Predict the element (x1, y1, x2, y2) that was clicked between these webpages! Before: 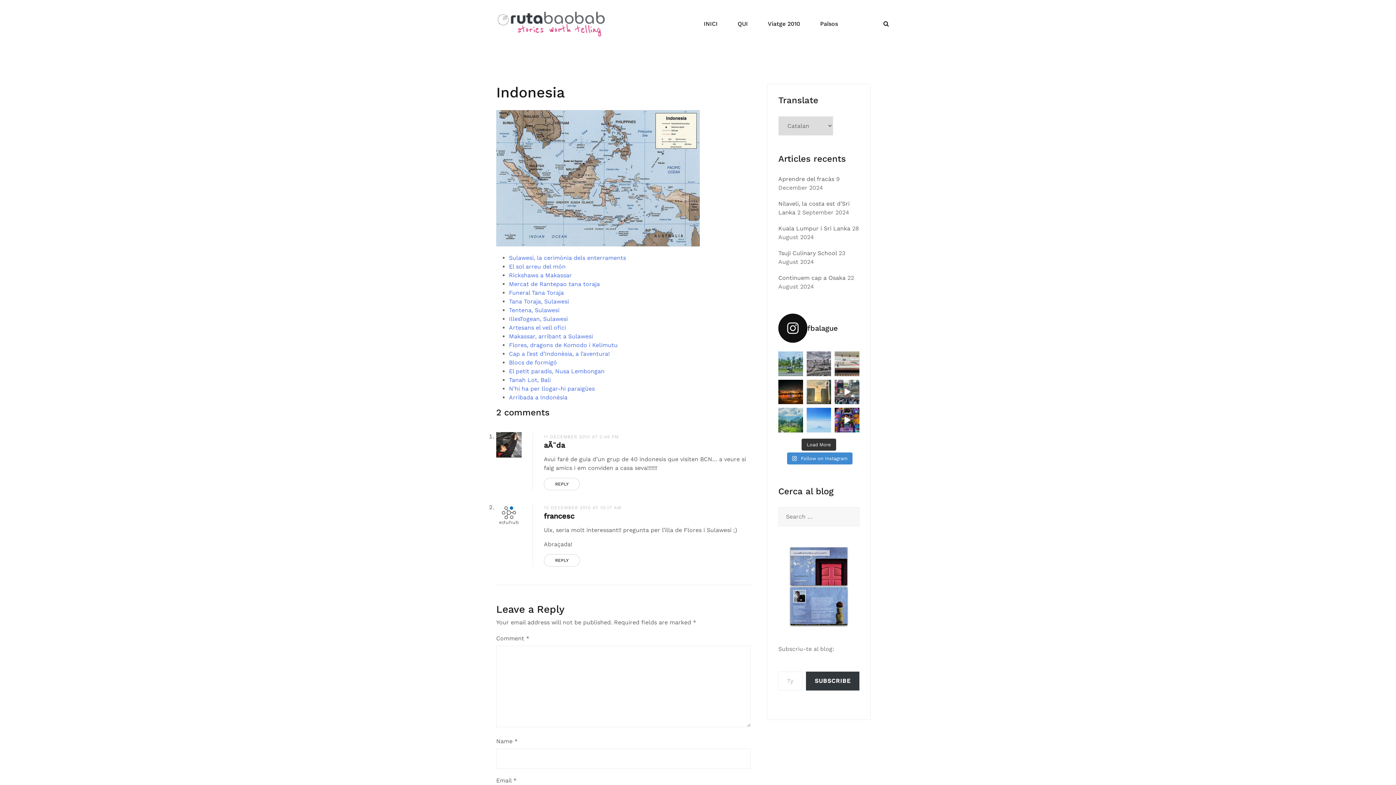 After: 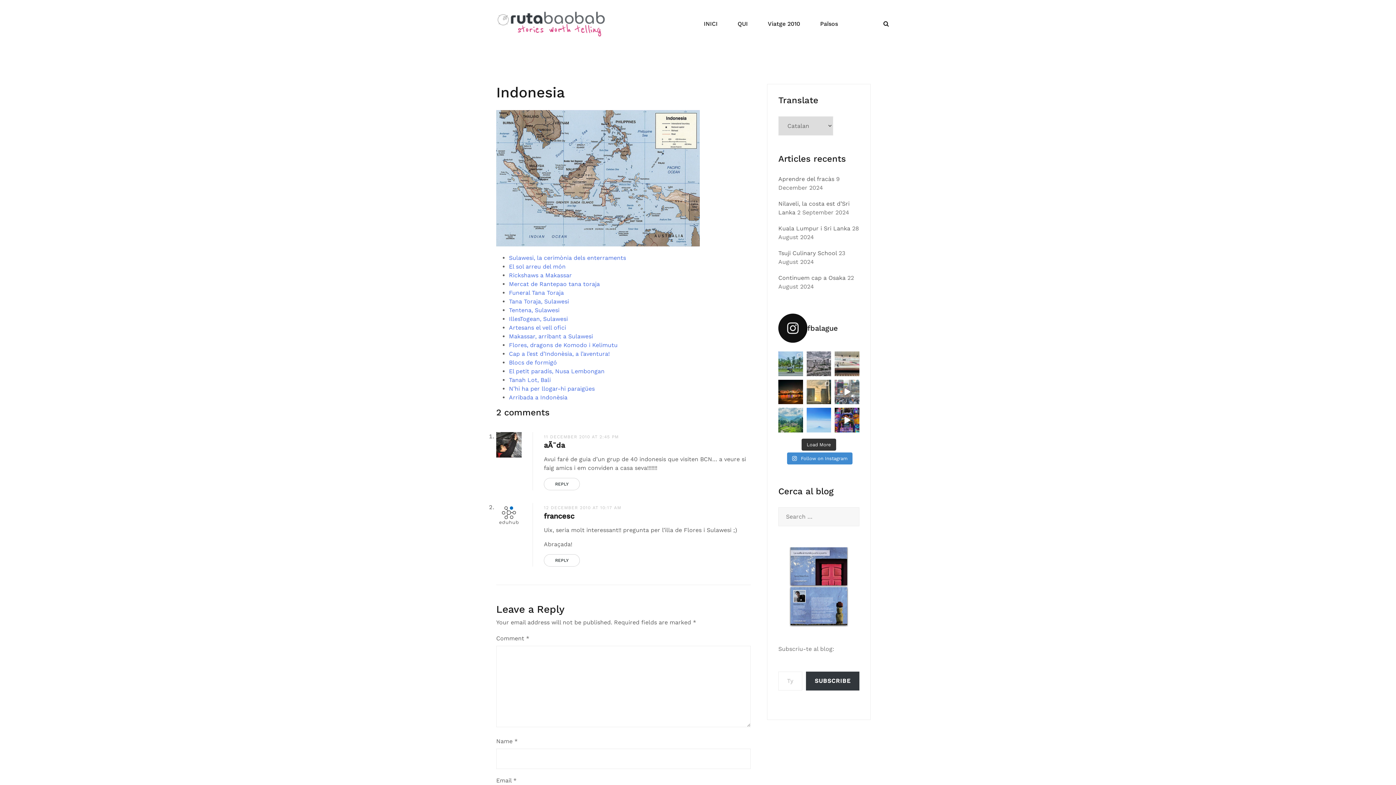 Action: bbox: (835, 379, 859, 404) label: Japaning 